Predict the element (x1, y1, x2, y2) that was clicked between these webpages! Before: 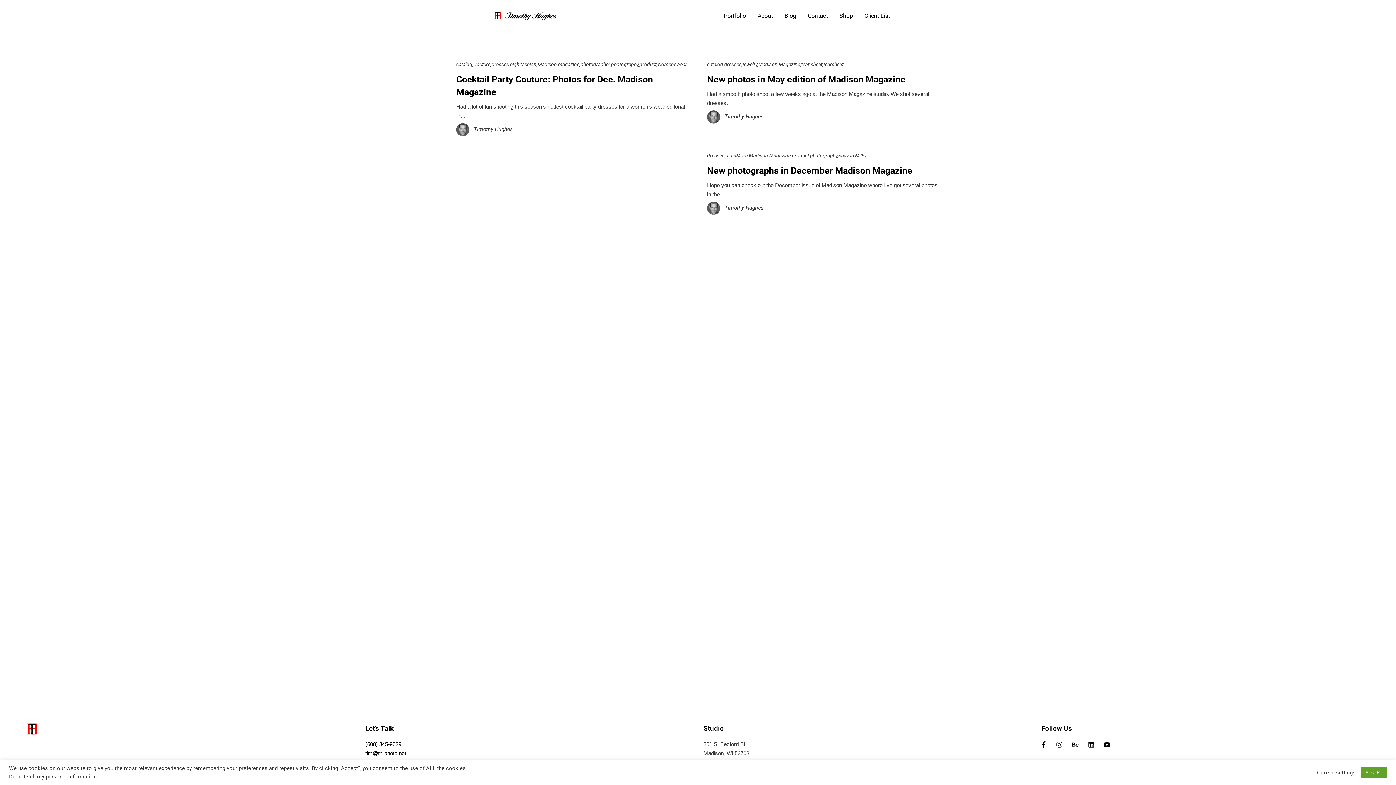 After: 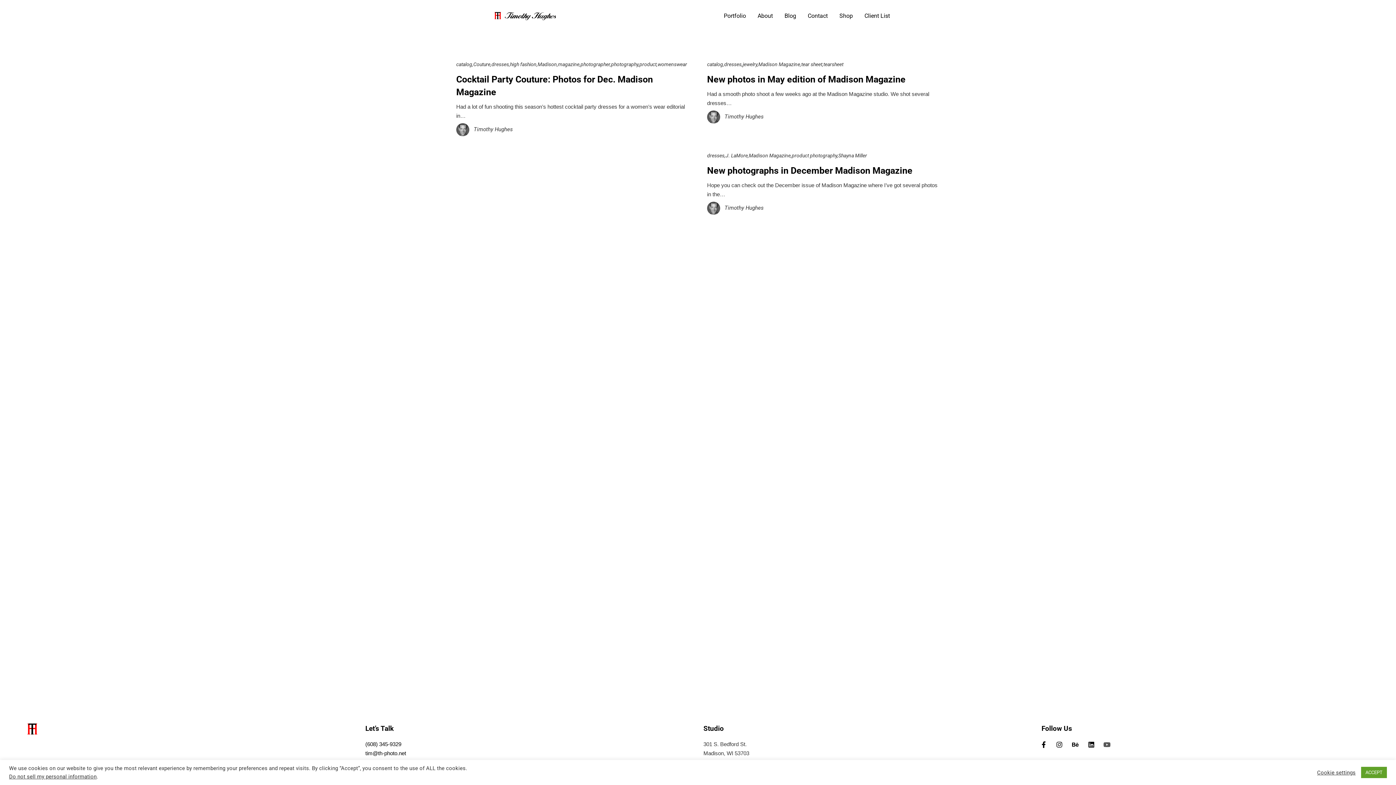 Action: label: Youtube bbox: (1100, 737, 1114, 752)